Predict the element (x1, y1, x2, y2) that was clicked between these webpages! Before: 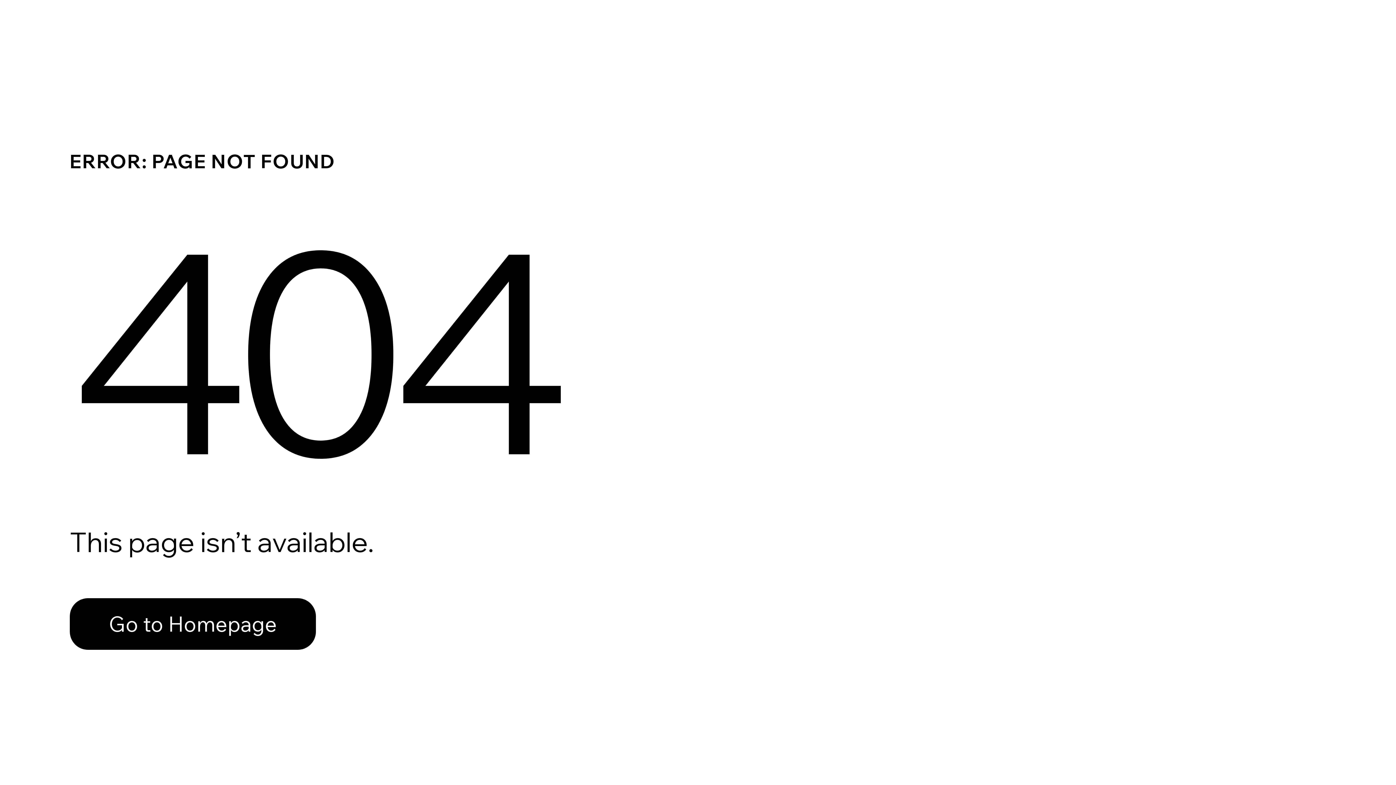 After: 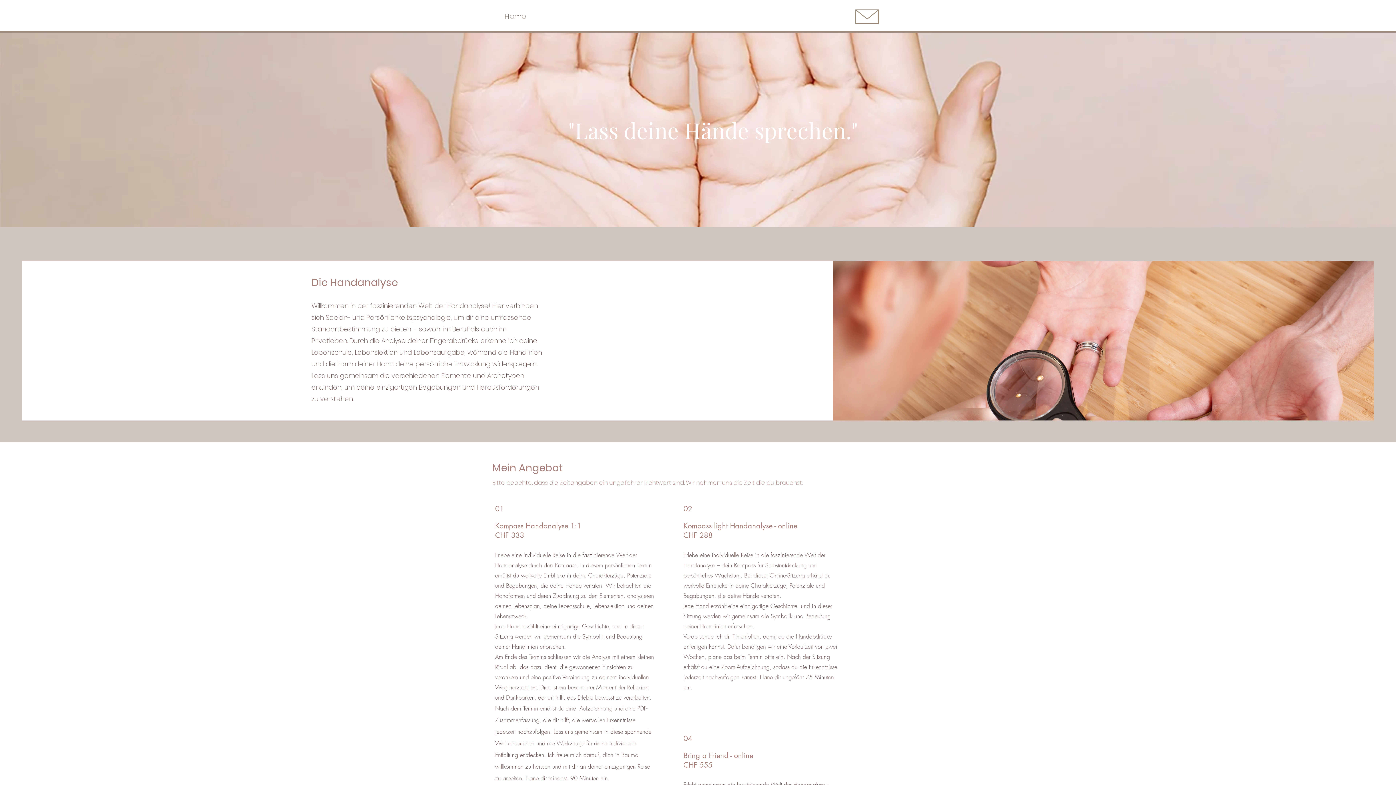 Action: bbox: (69, 598, 316, 650) label: Go to Homepage